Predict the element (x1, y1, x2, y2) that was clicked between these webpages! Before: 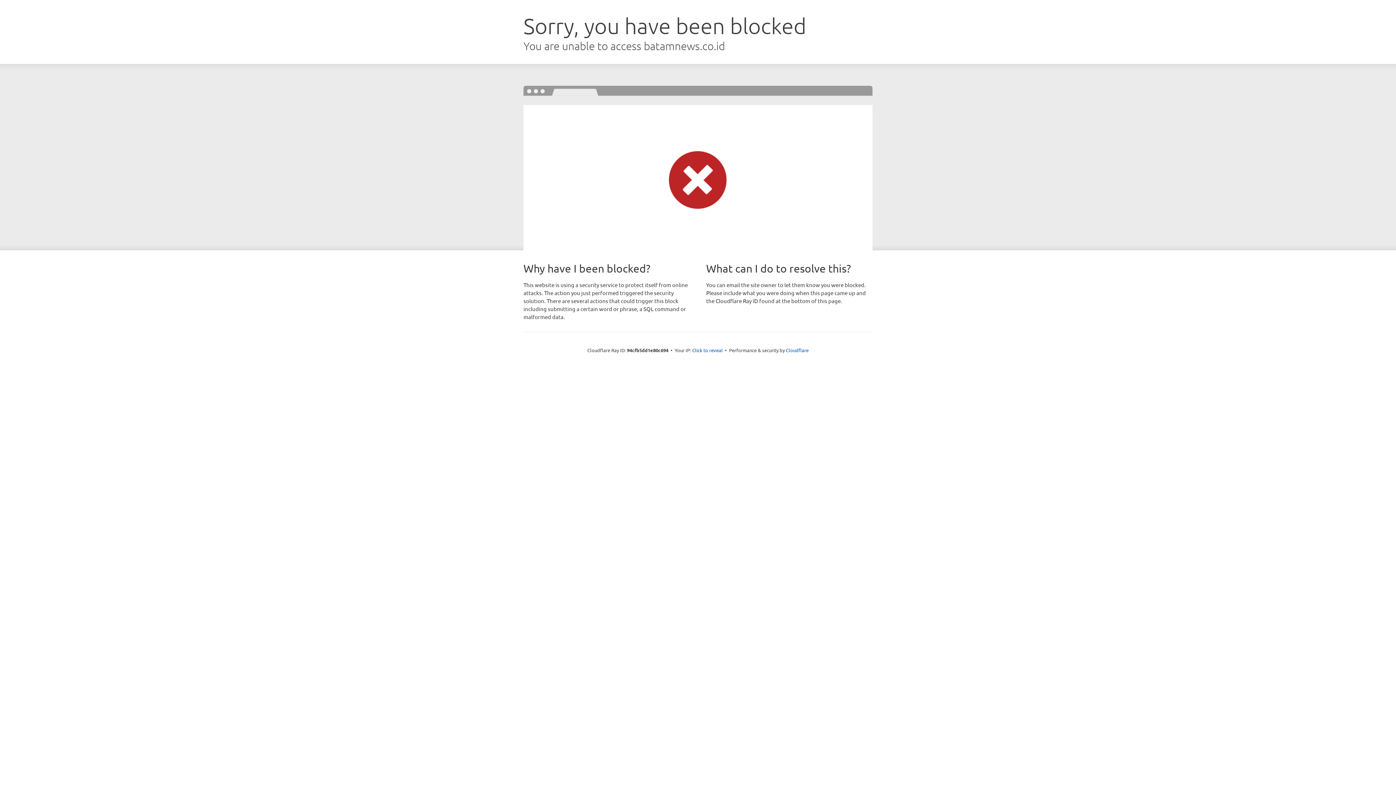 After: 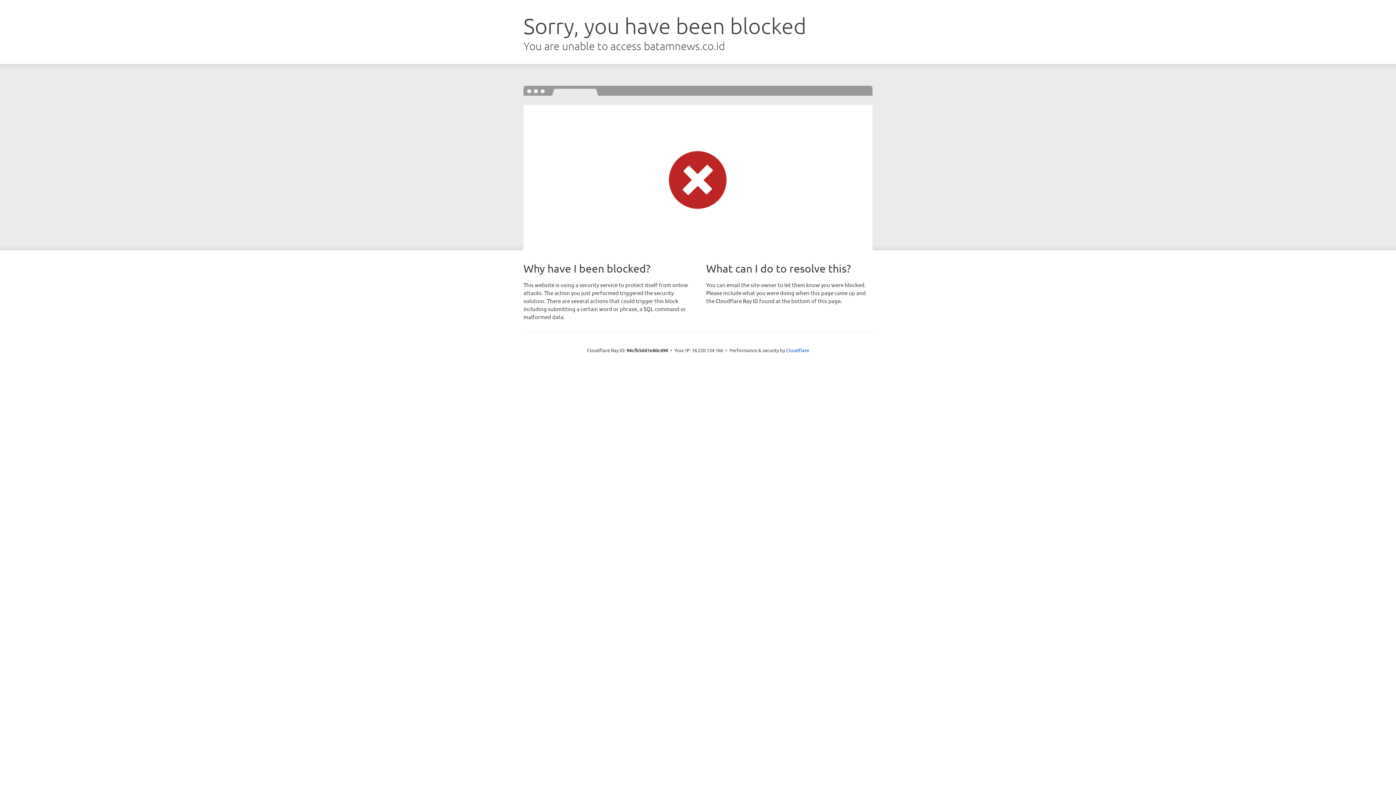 Action: bbox: (692, 346, 722, 353) label: Click to reveal